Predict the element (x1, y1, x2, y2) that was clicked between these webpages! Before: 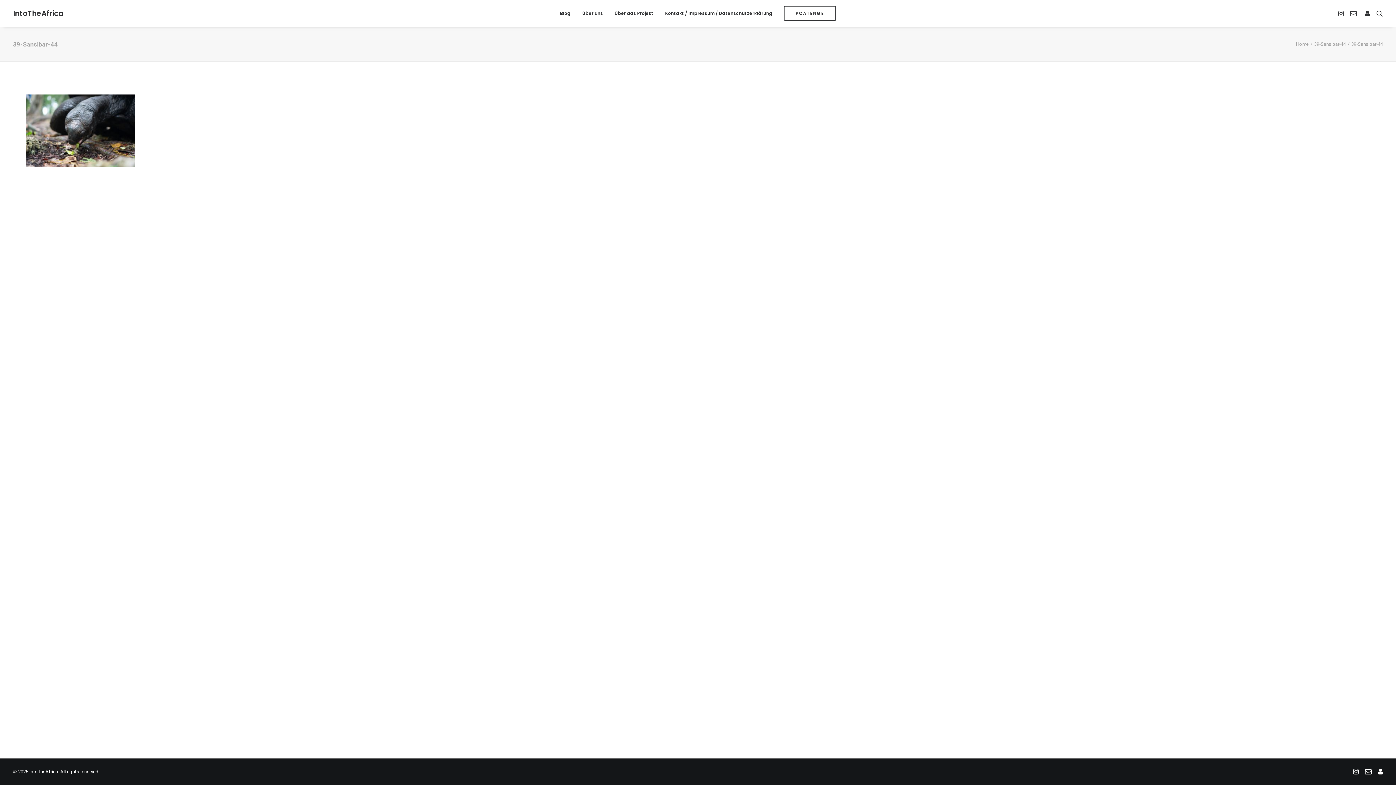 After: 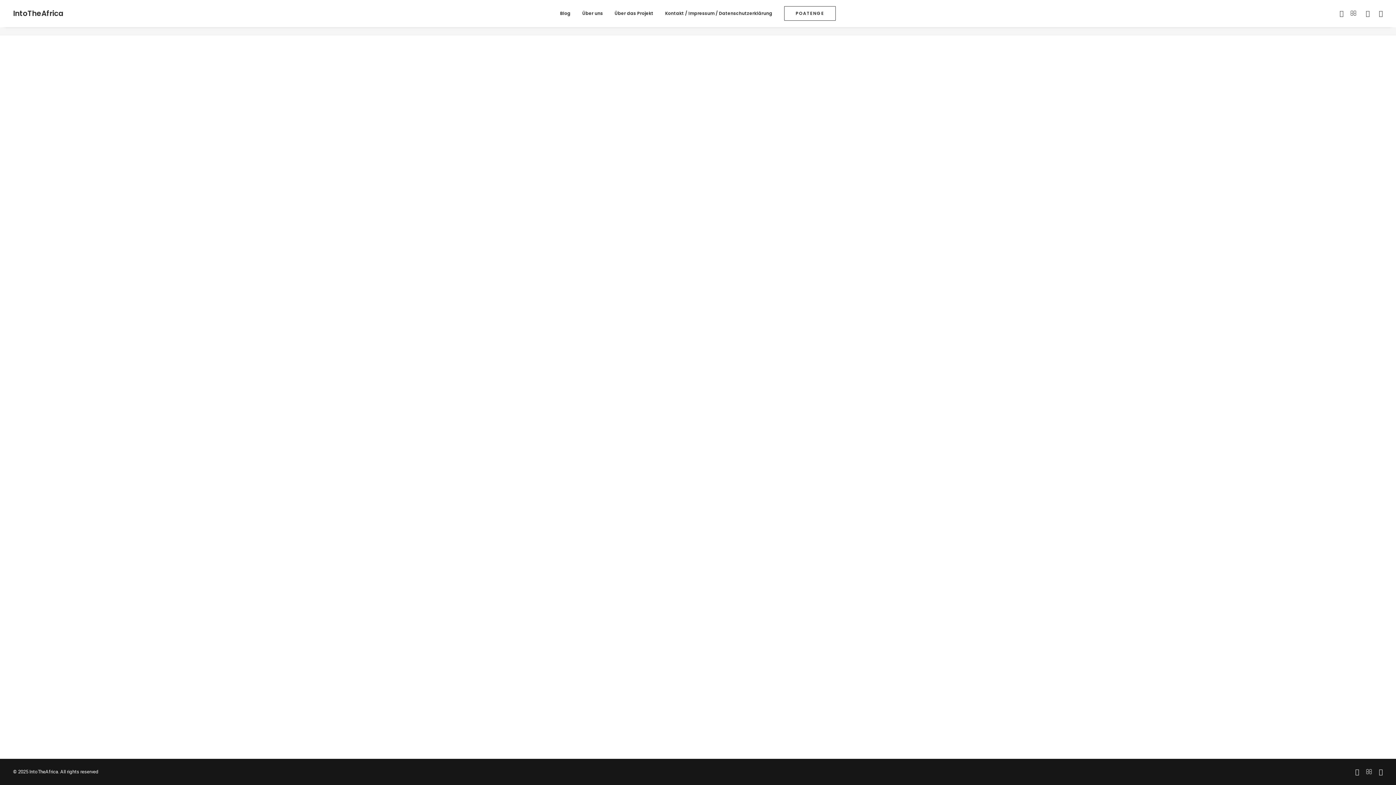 Action: bbox: (1314, 41, 1346, 46) label: 39-Sansibar-44